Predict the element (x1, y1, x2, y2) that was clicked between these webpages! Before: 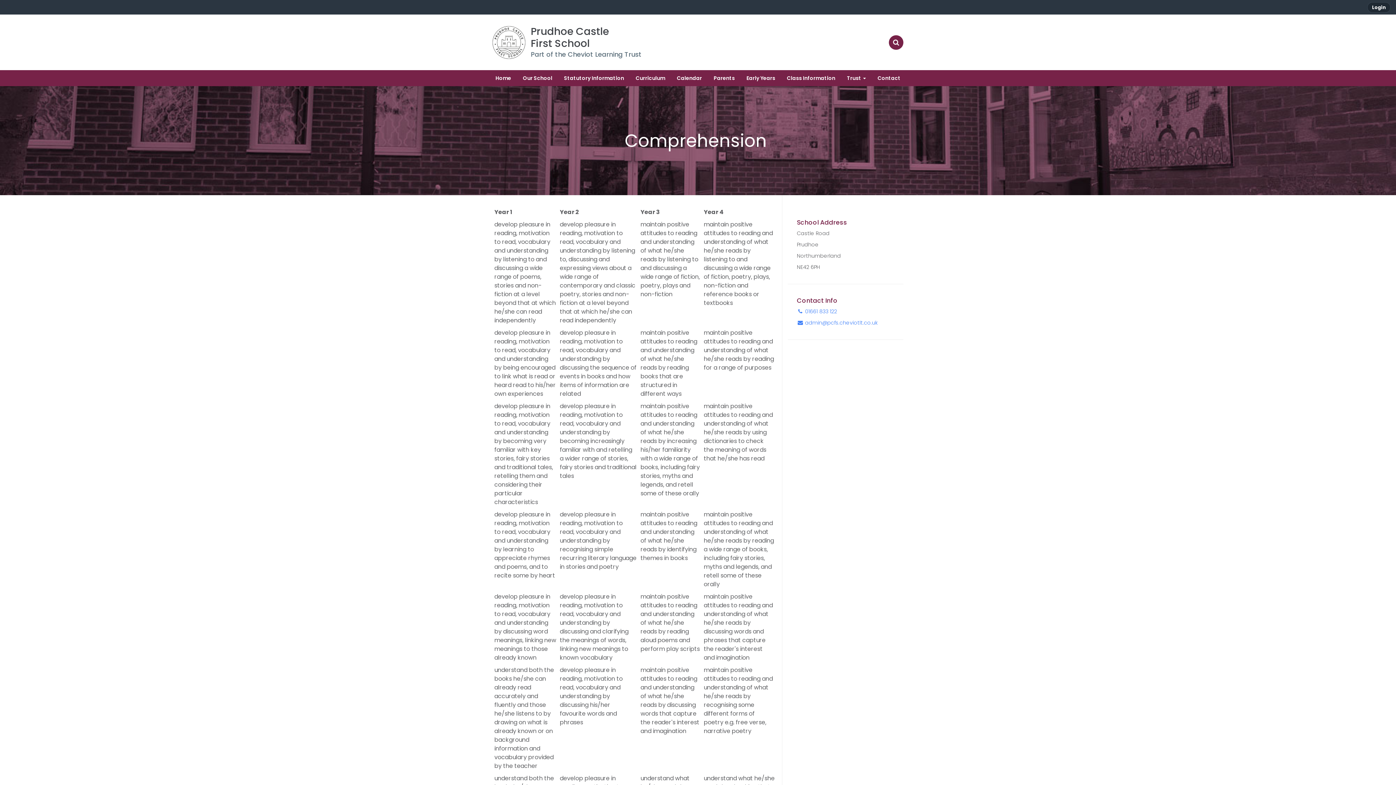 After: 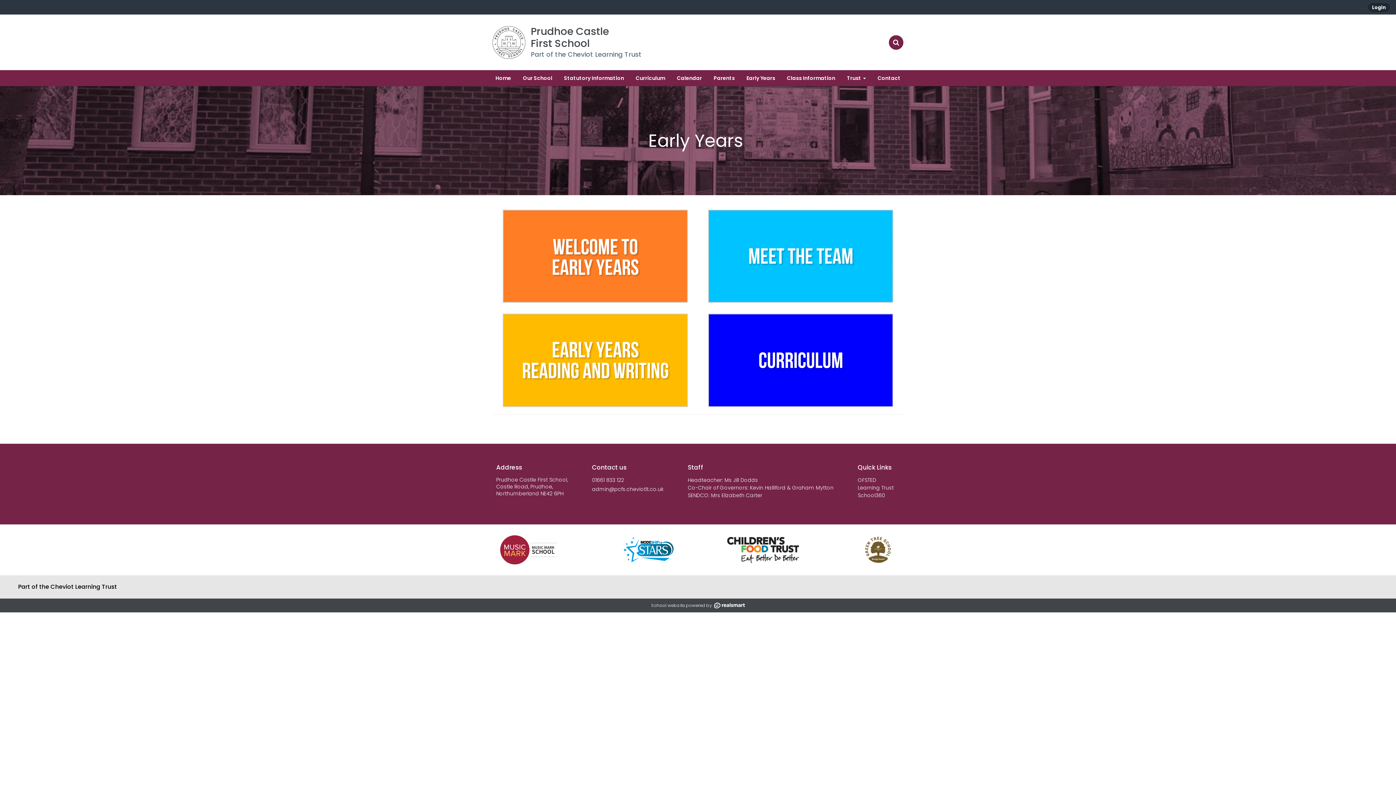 Action: label: Early Years bbox: (743, 70, 778, 86)